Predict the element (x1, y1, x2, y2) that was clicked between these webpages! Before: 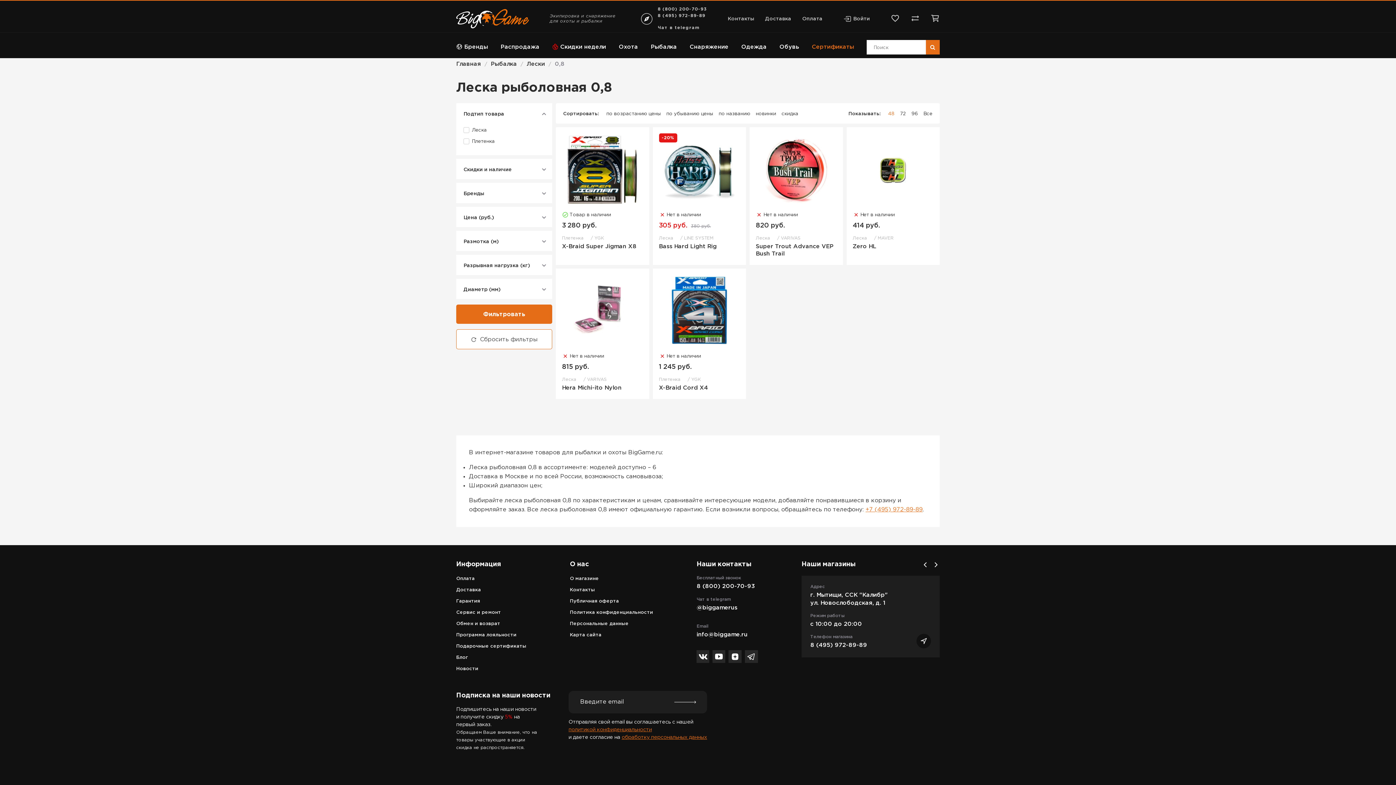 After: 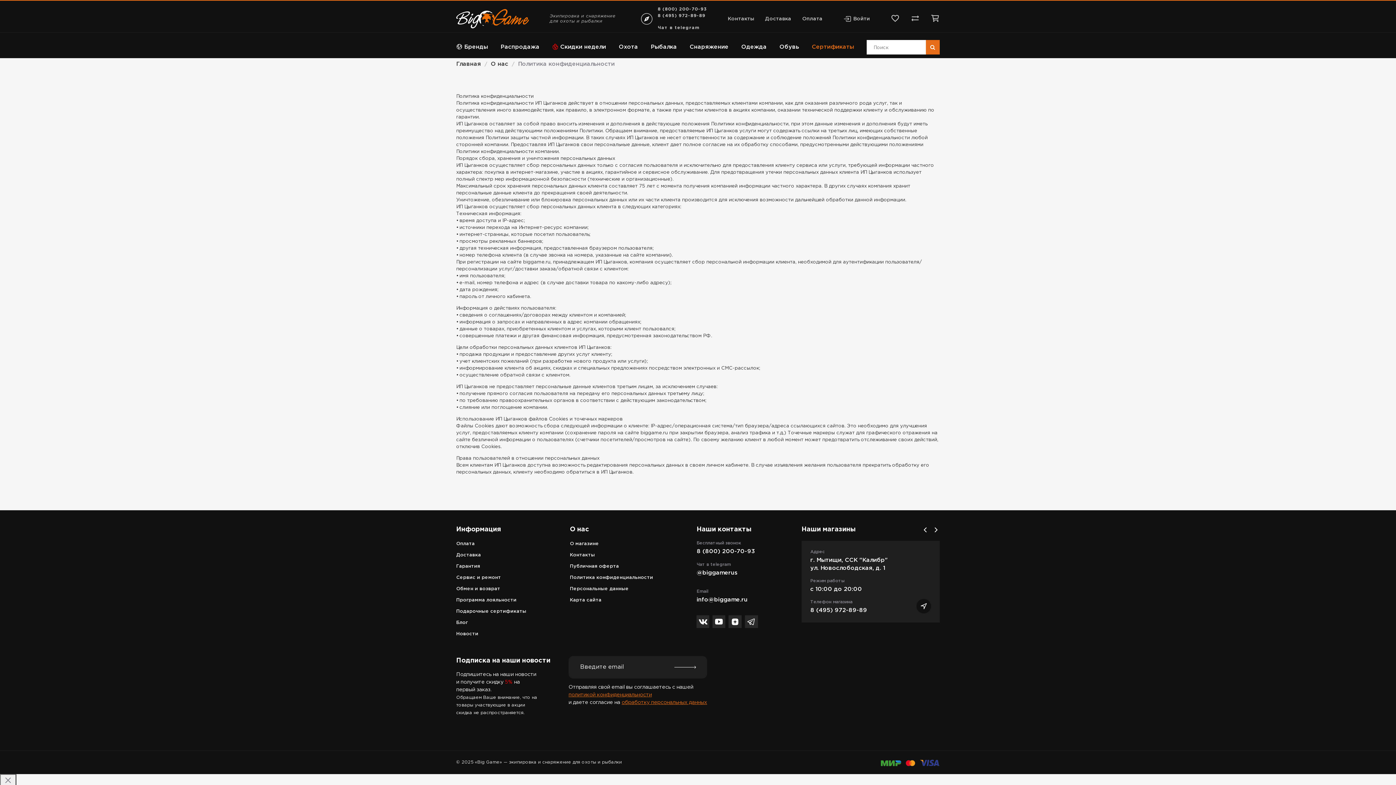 Action: label: Политика конфиденциальности bbox: (570, 610, 653, 614)